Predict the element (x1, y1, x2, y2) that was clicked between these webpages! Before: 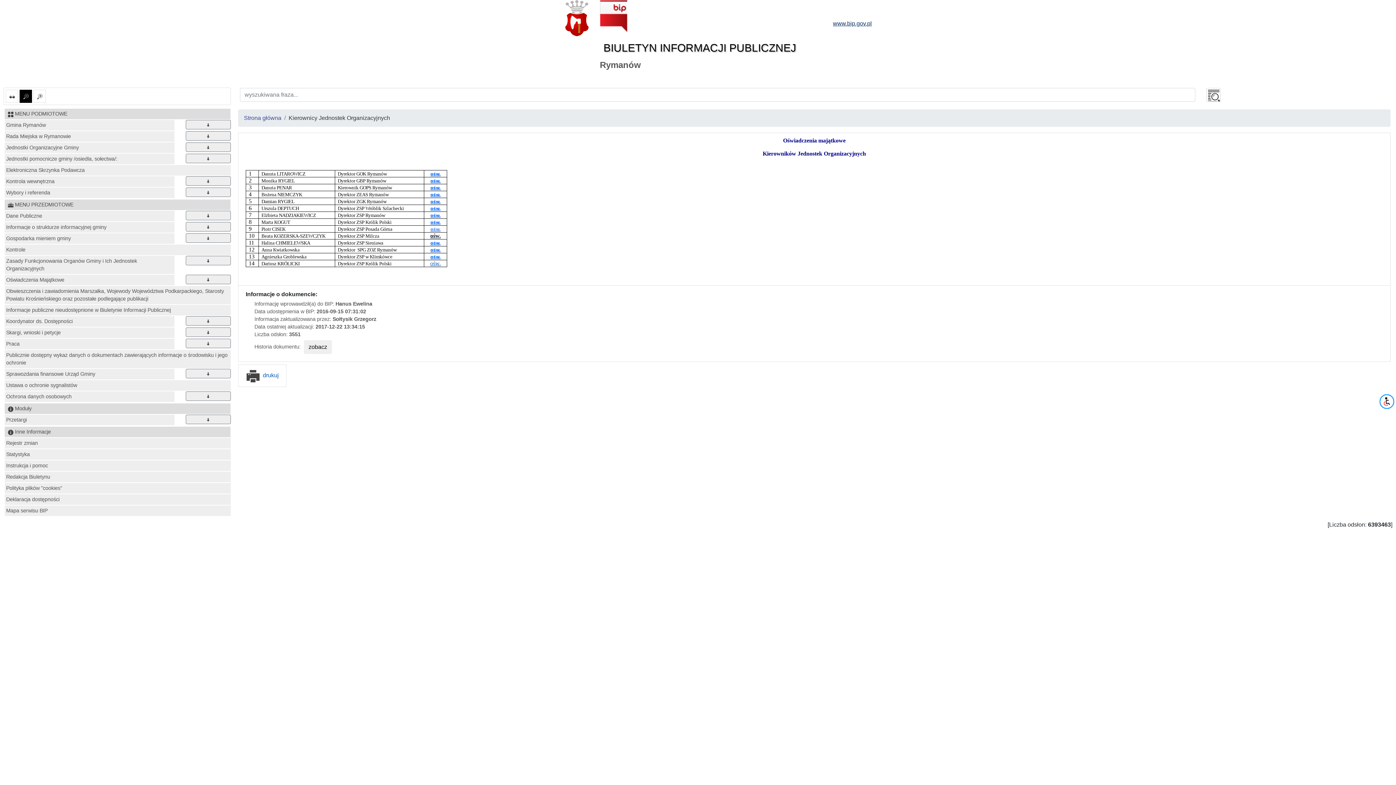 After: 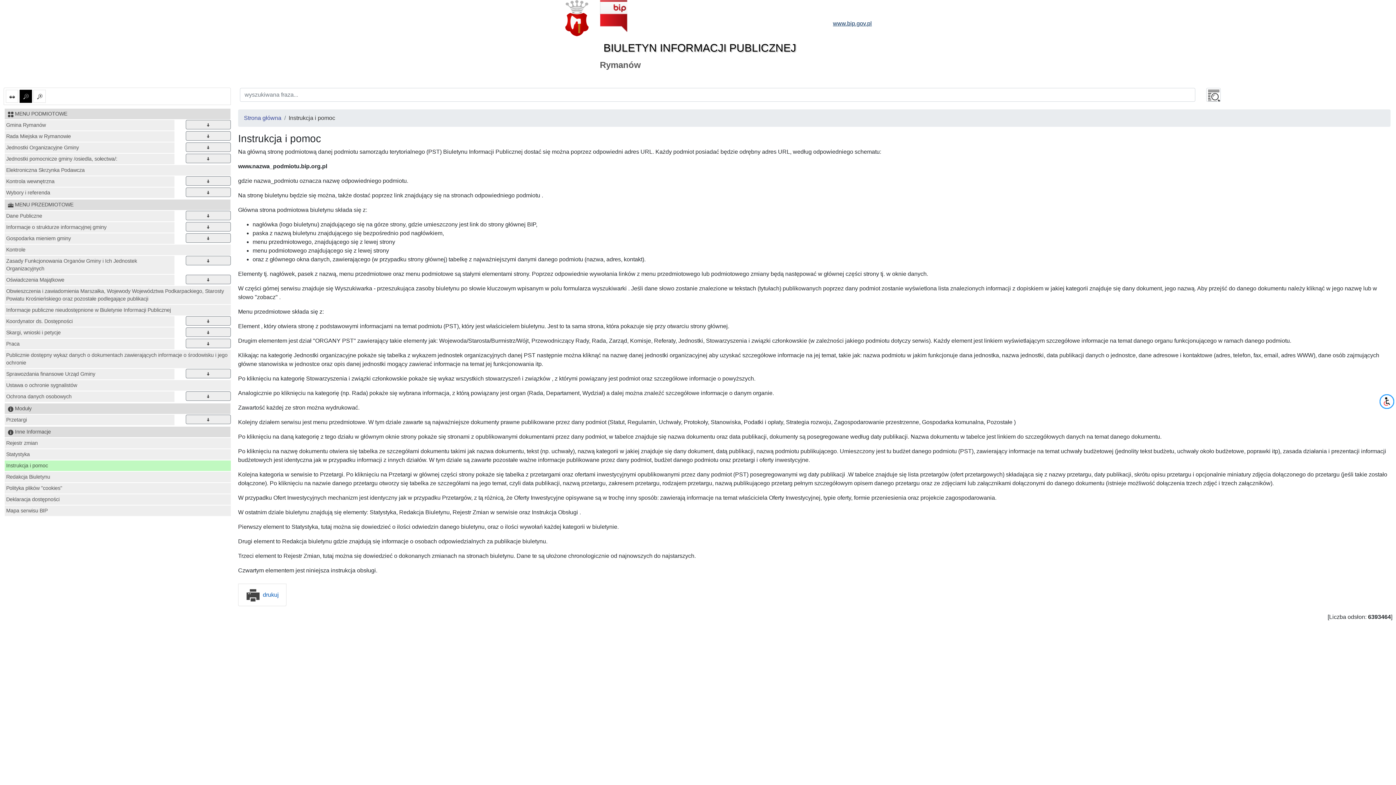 Action: bbox: (4, 460, 230, 471) label: Instrukcja i pomoc